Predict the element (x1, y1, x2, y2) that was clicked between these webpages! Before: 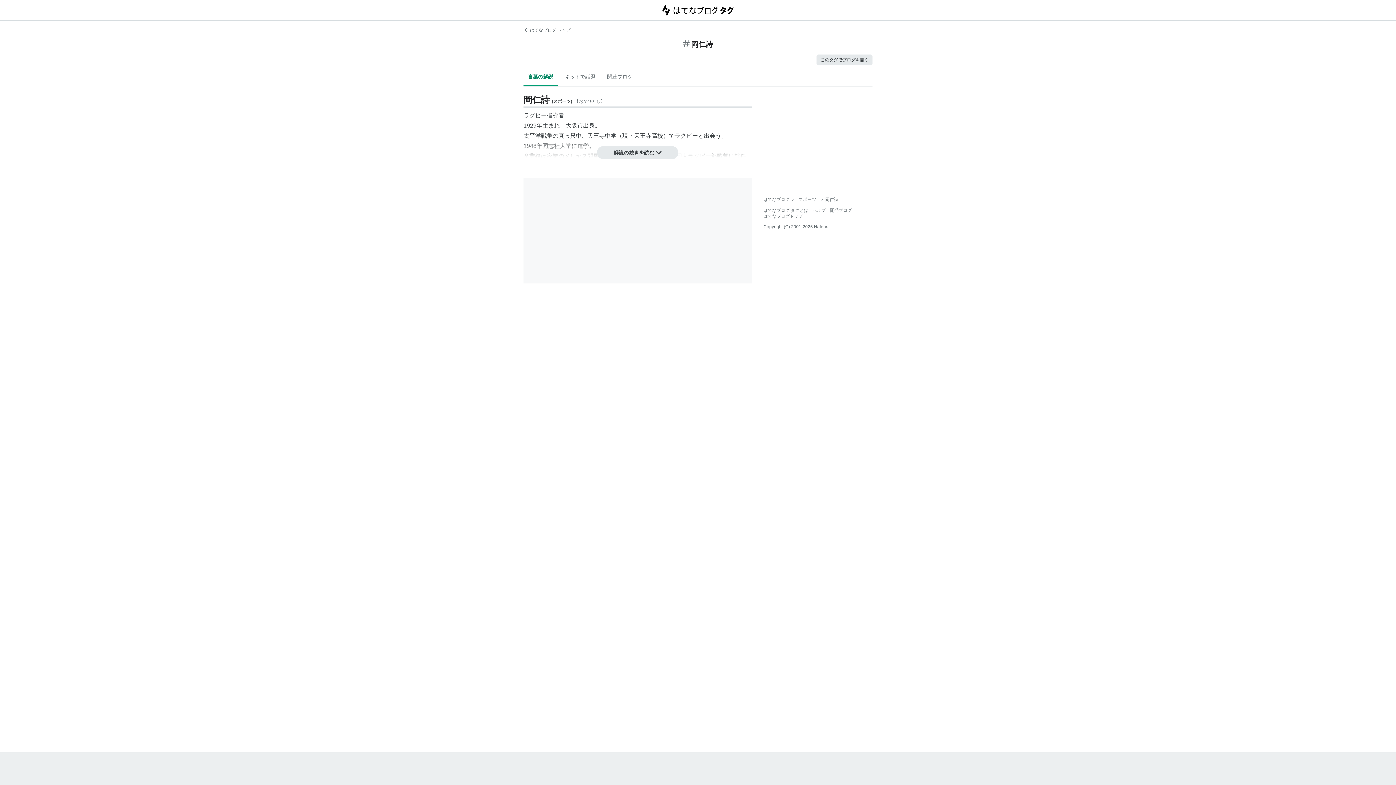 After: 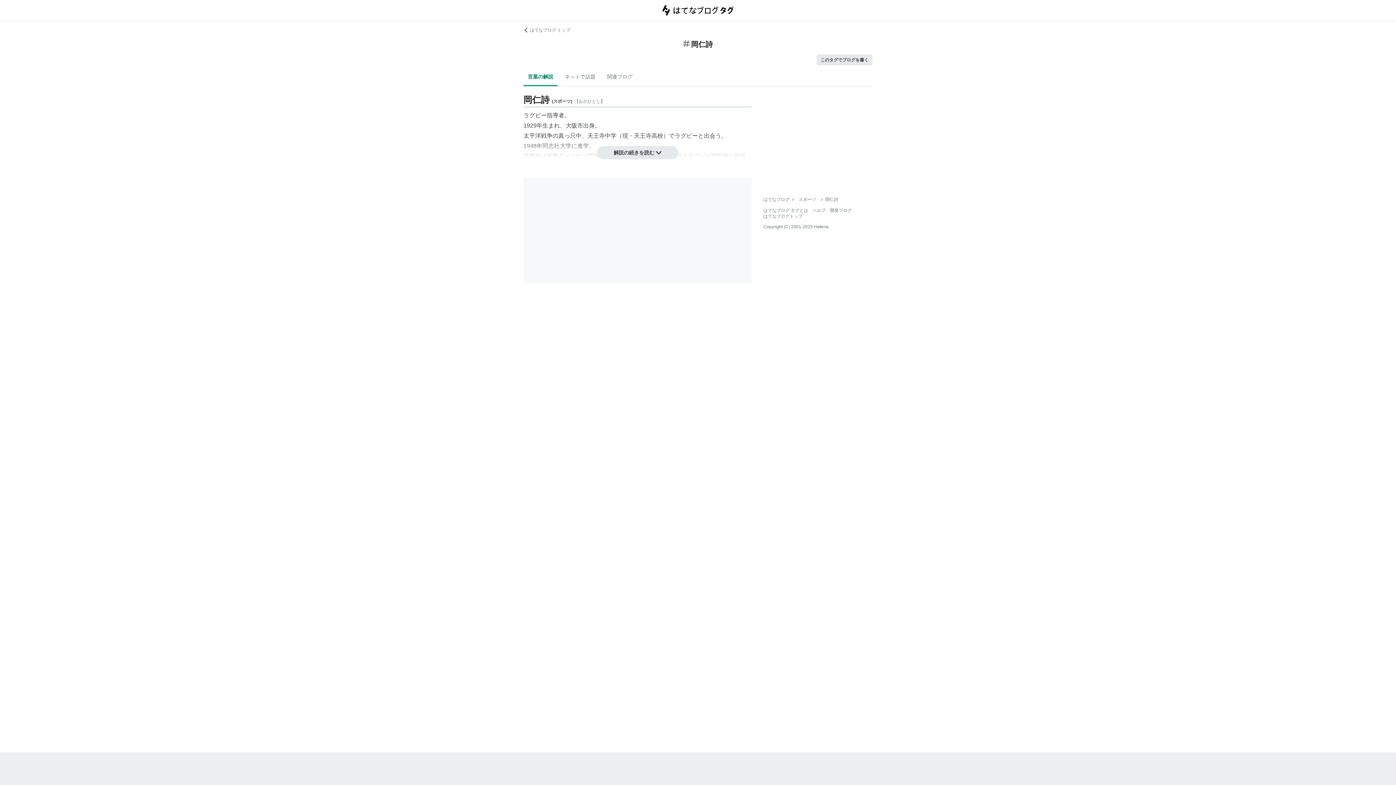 Action: bbox: (523, 68, 557, 86) label: 言葉の解説